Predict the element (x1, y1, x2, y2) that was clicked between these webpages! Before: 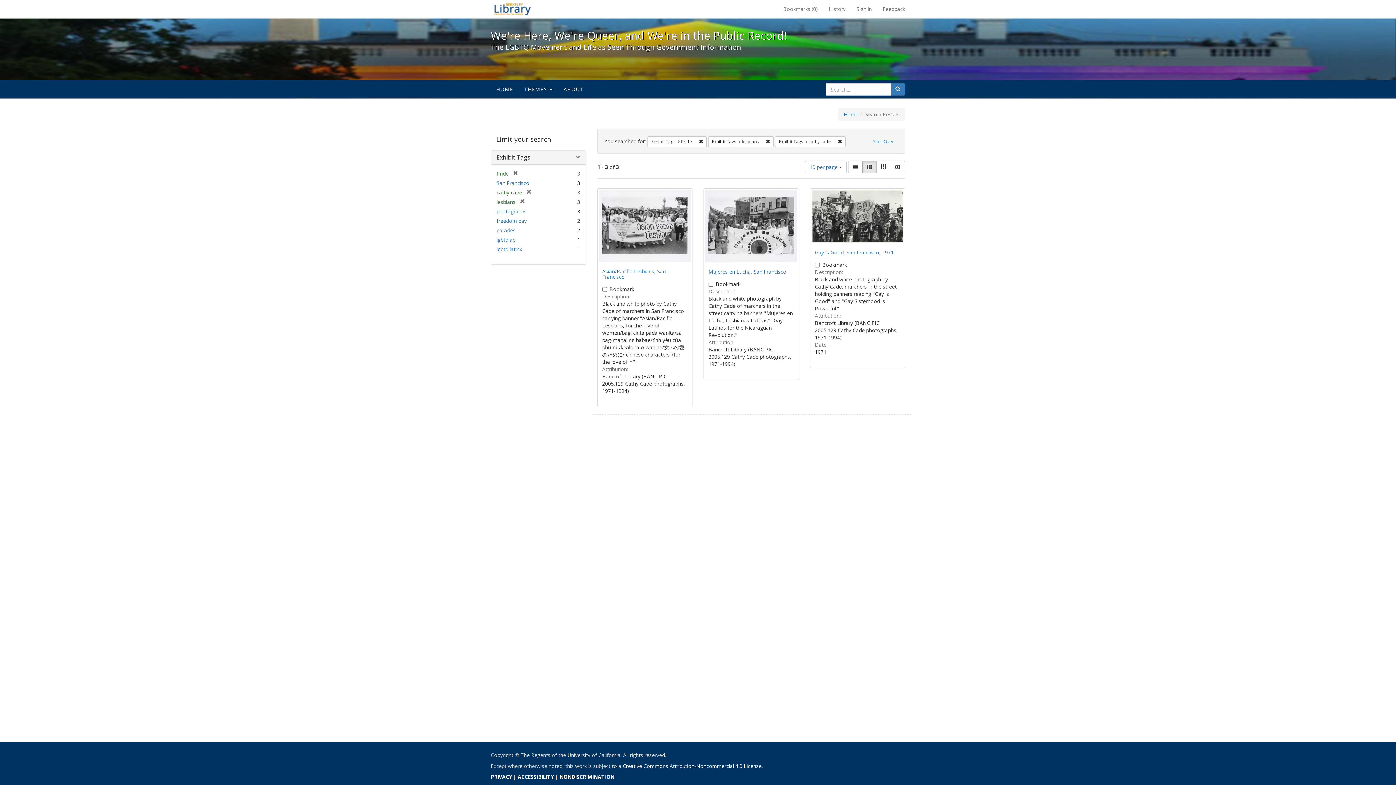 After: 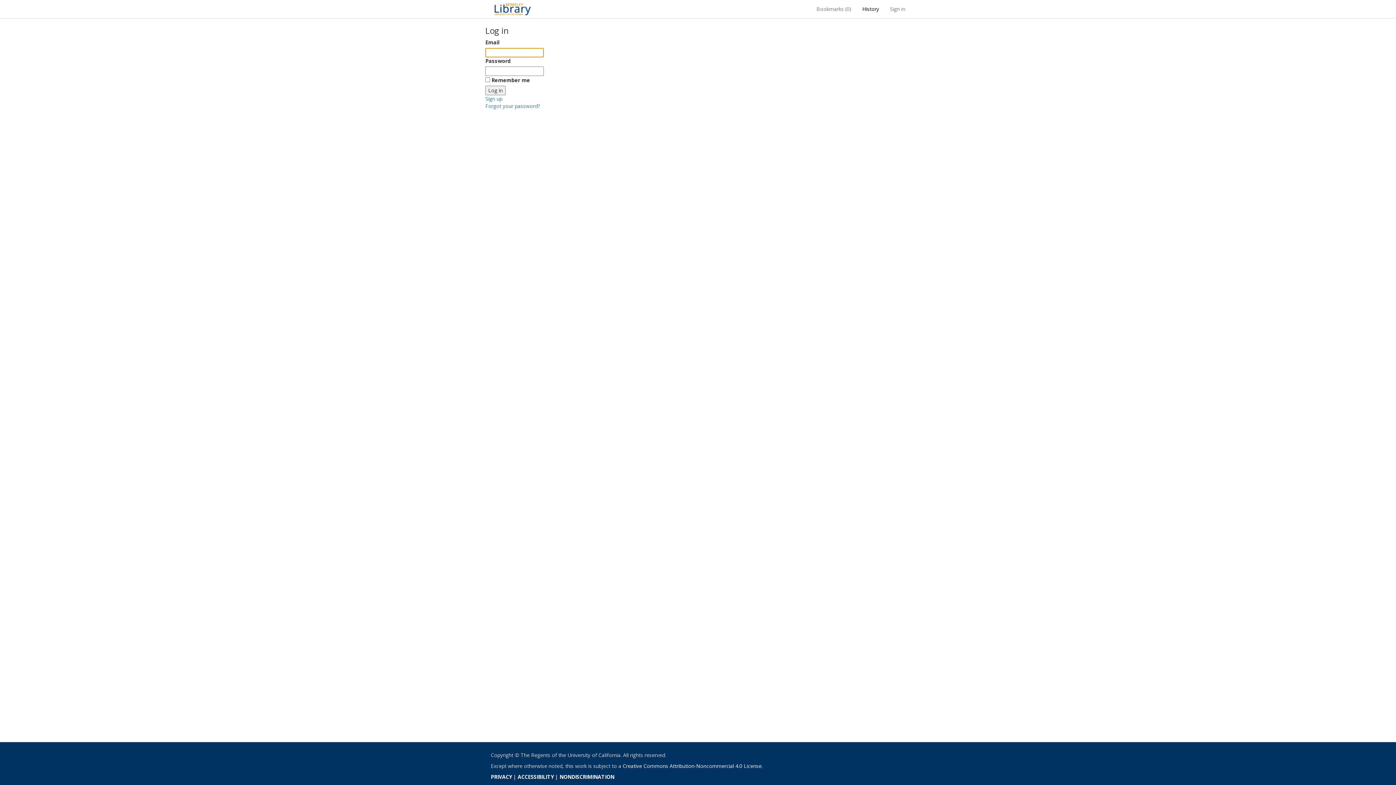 Action: bbox: (851, 0, 877, 18) label: Sign in